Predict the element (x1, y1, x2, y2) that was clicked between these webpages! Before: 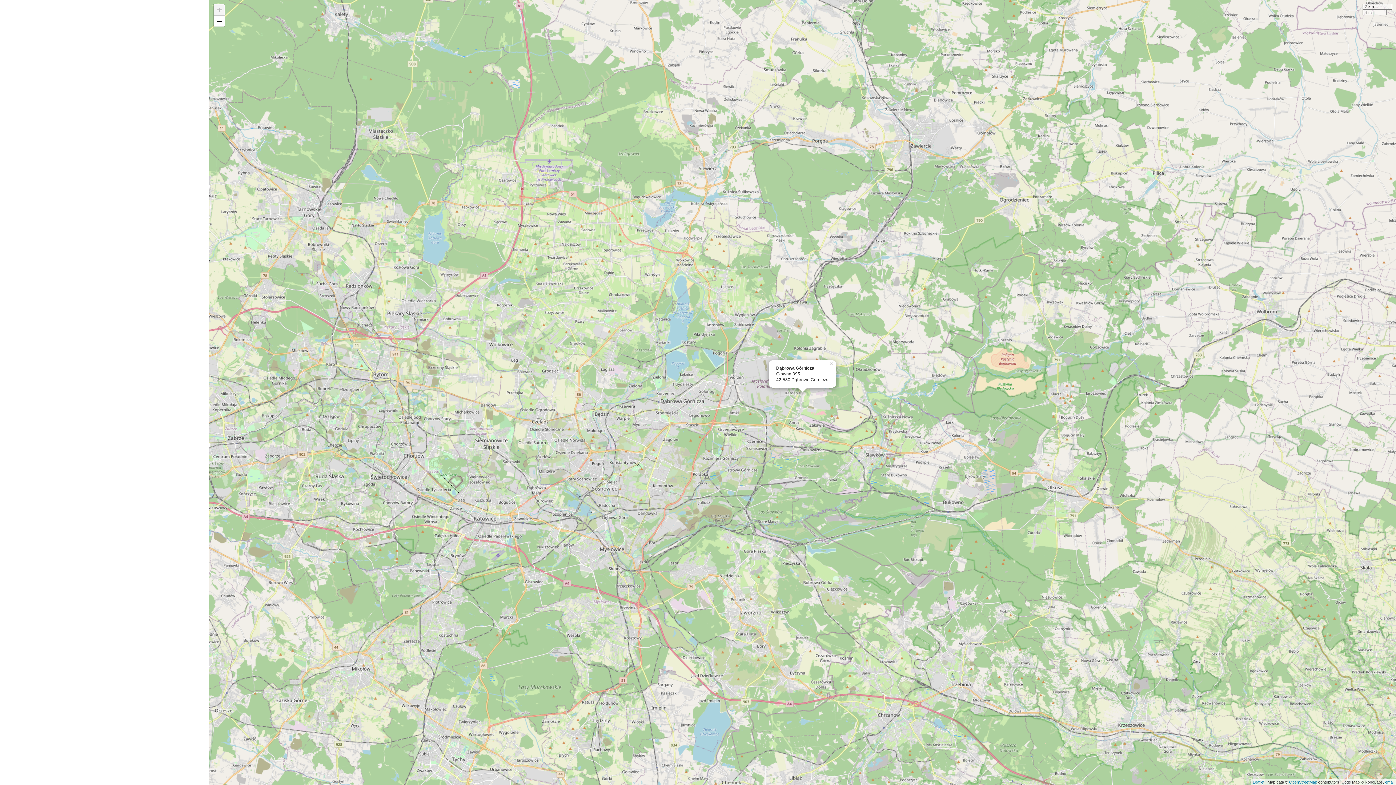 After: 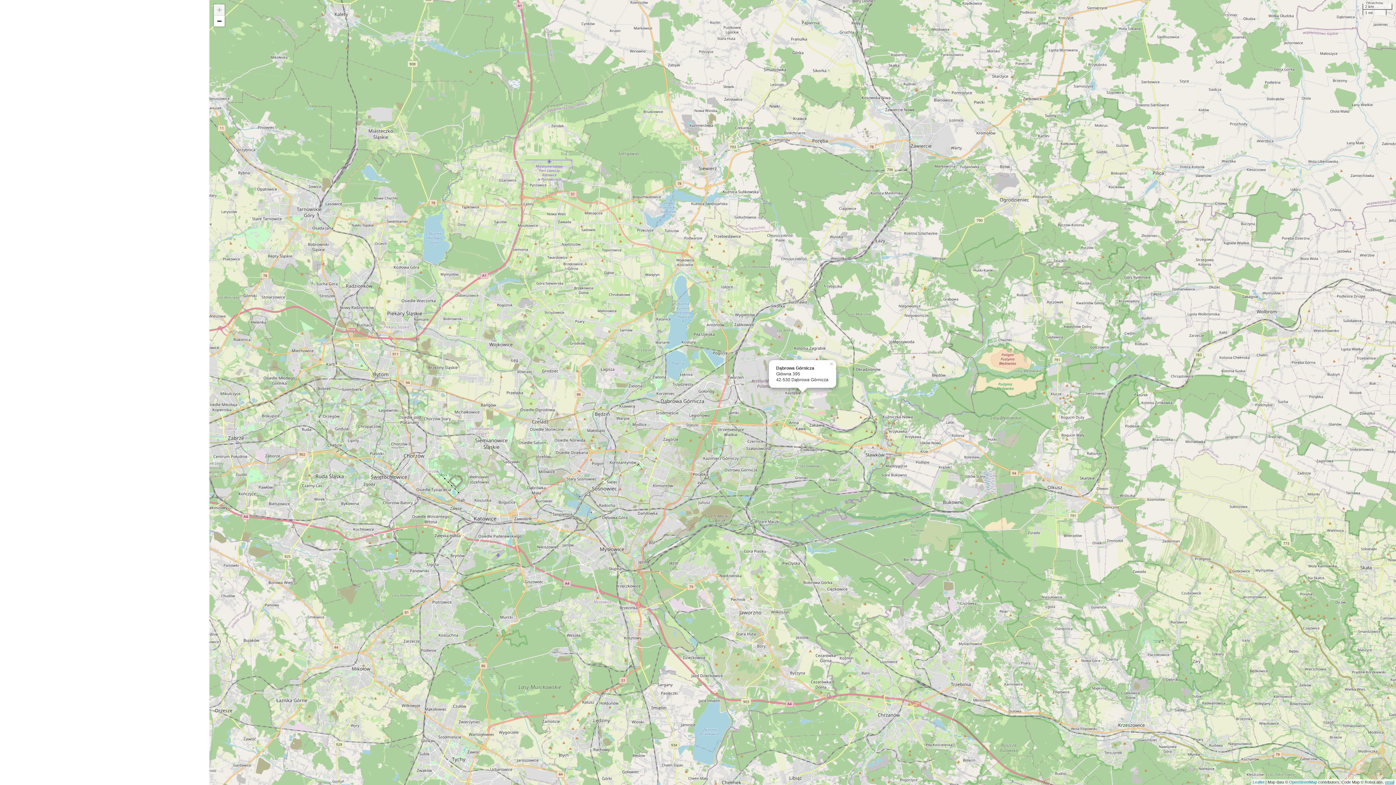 Action: label: email bbox: (1385, 780, 1394, 784)